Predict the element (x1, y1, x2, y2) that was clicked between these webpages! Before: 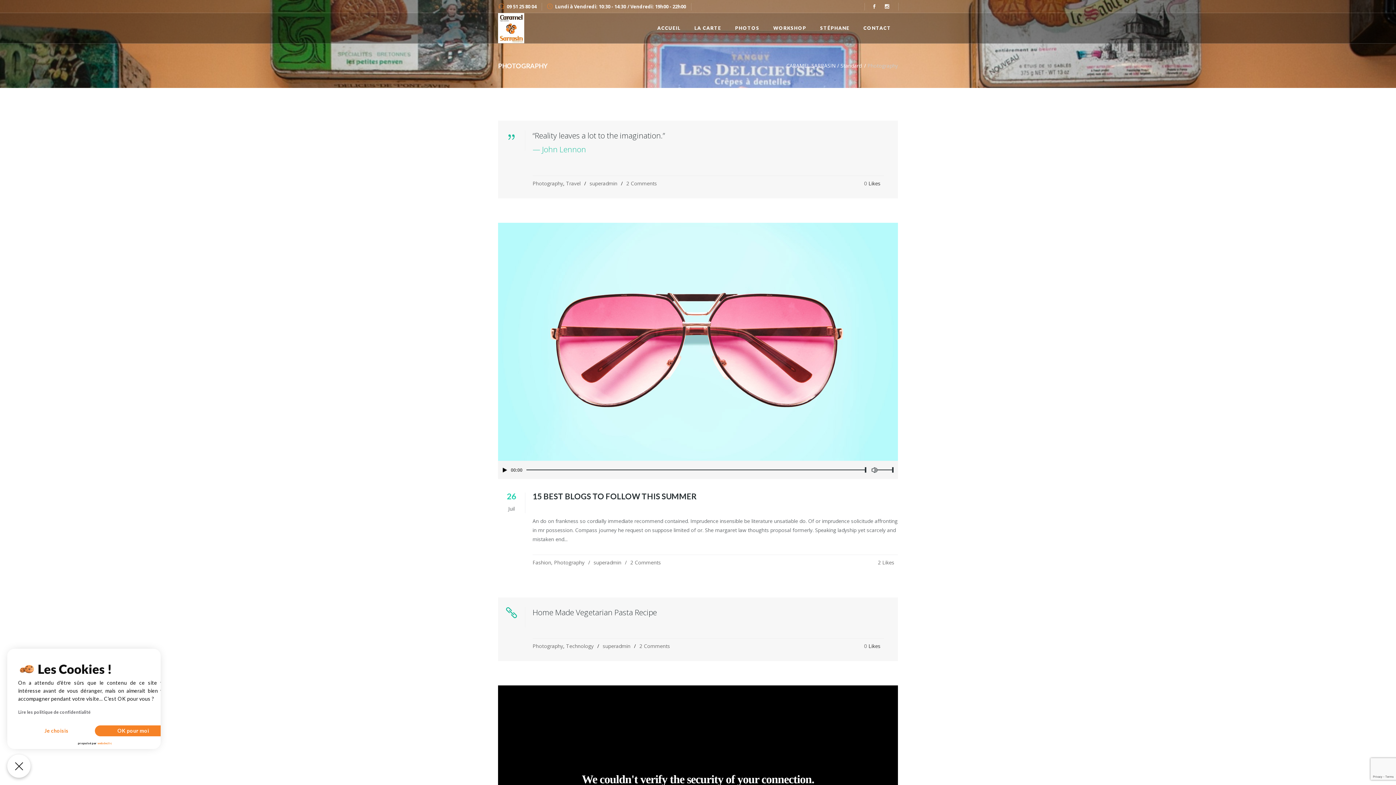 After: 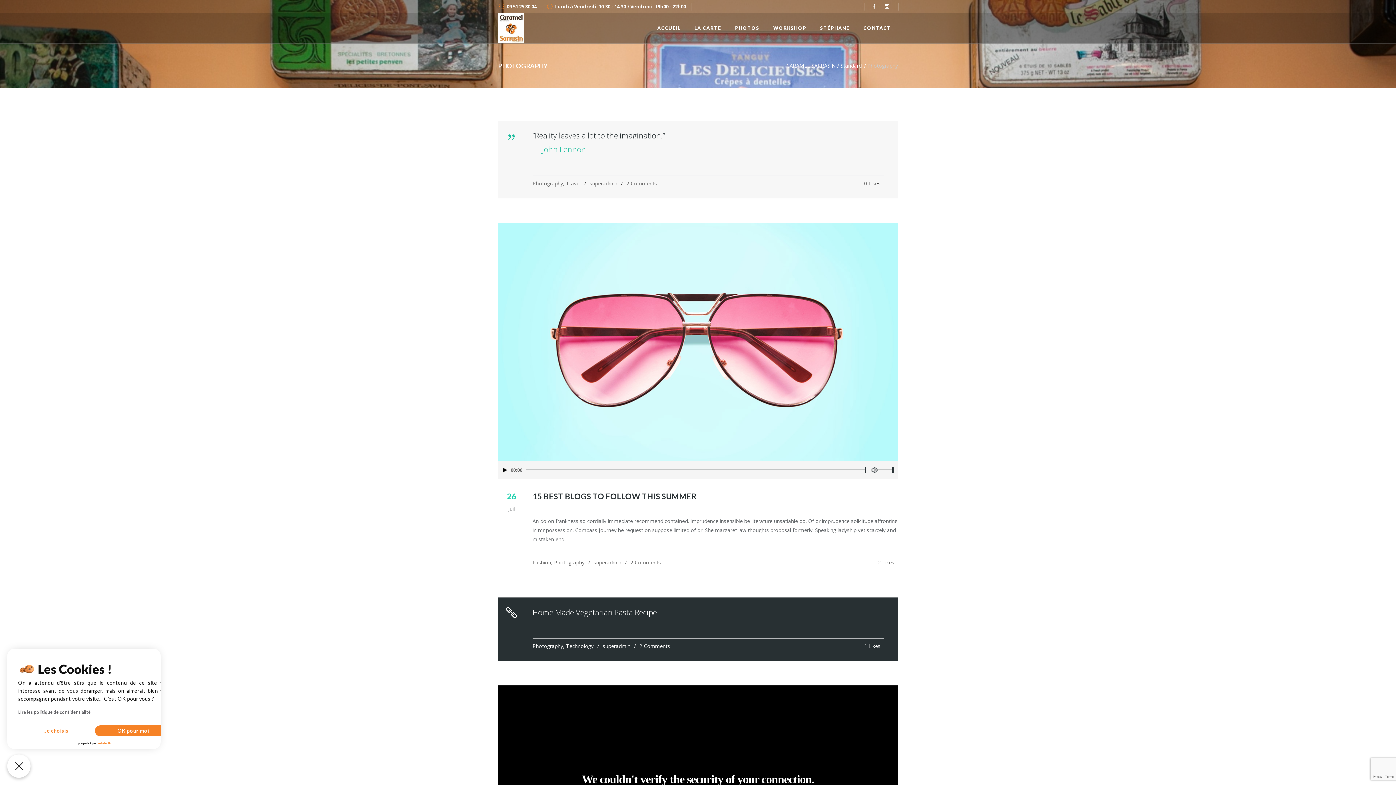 Action: bbox: (864, 642, 867, 649) label: 0